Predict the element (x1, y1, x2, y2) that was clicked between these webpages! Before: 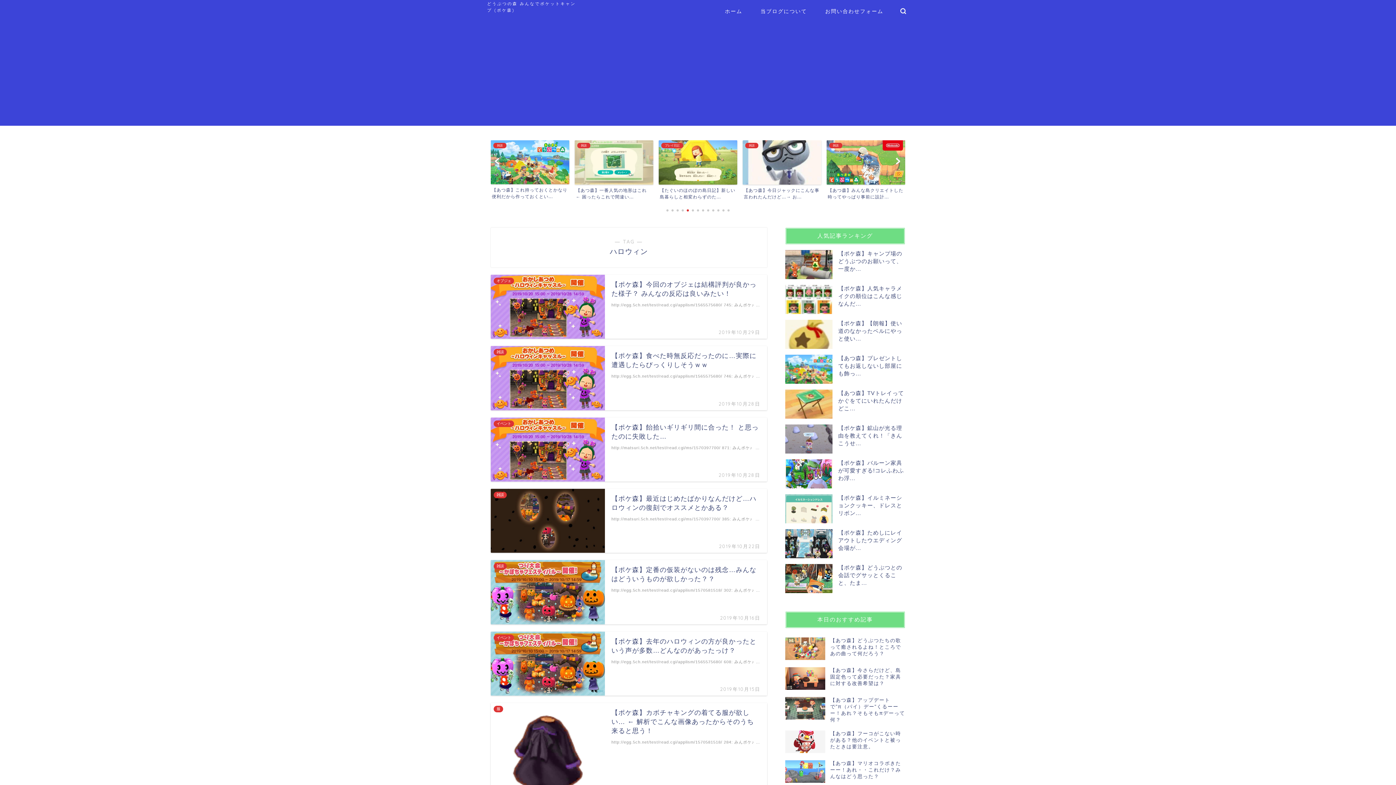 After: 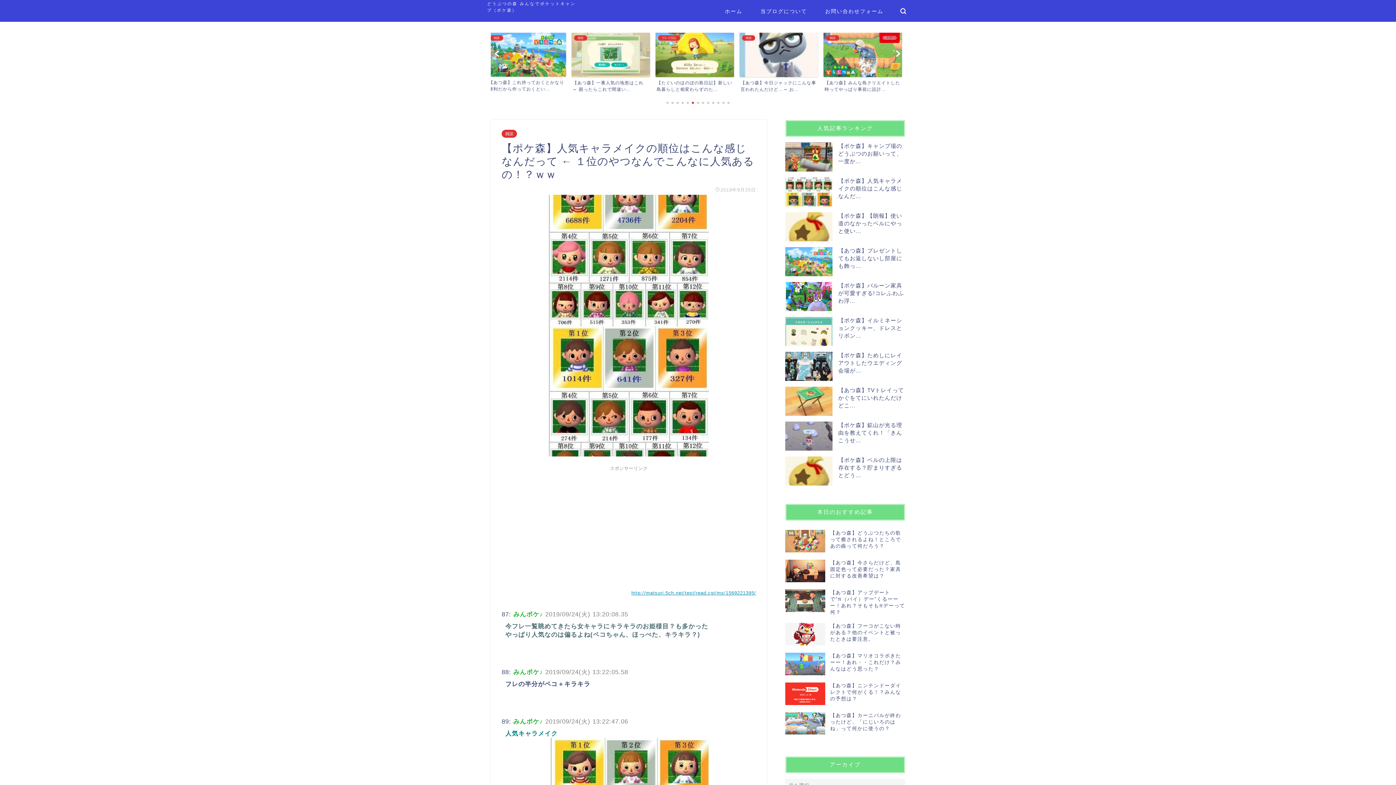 Action: label: 【ポケ森】人気キャラメイクの順位はこんな感じなんだ... bbox: (838, 285, 902, 306)